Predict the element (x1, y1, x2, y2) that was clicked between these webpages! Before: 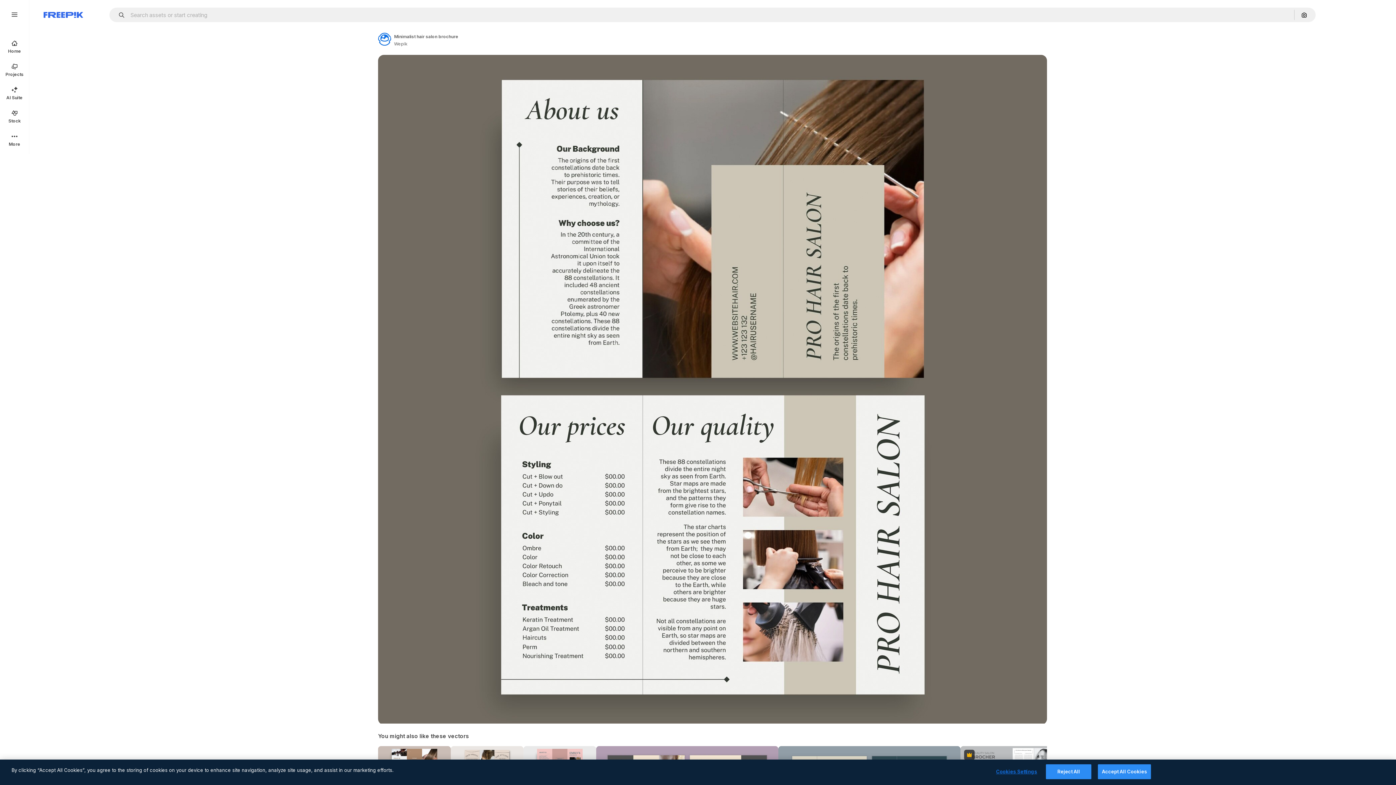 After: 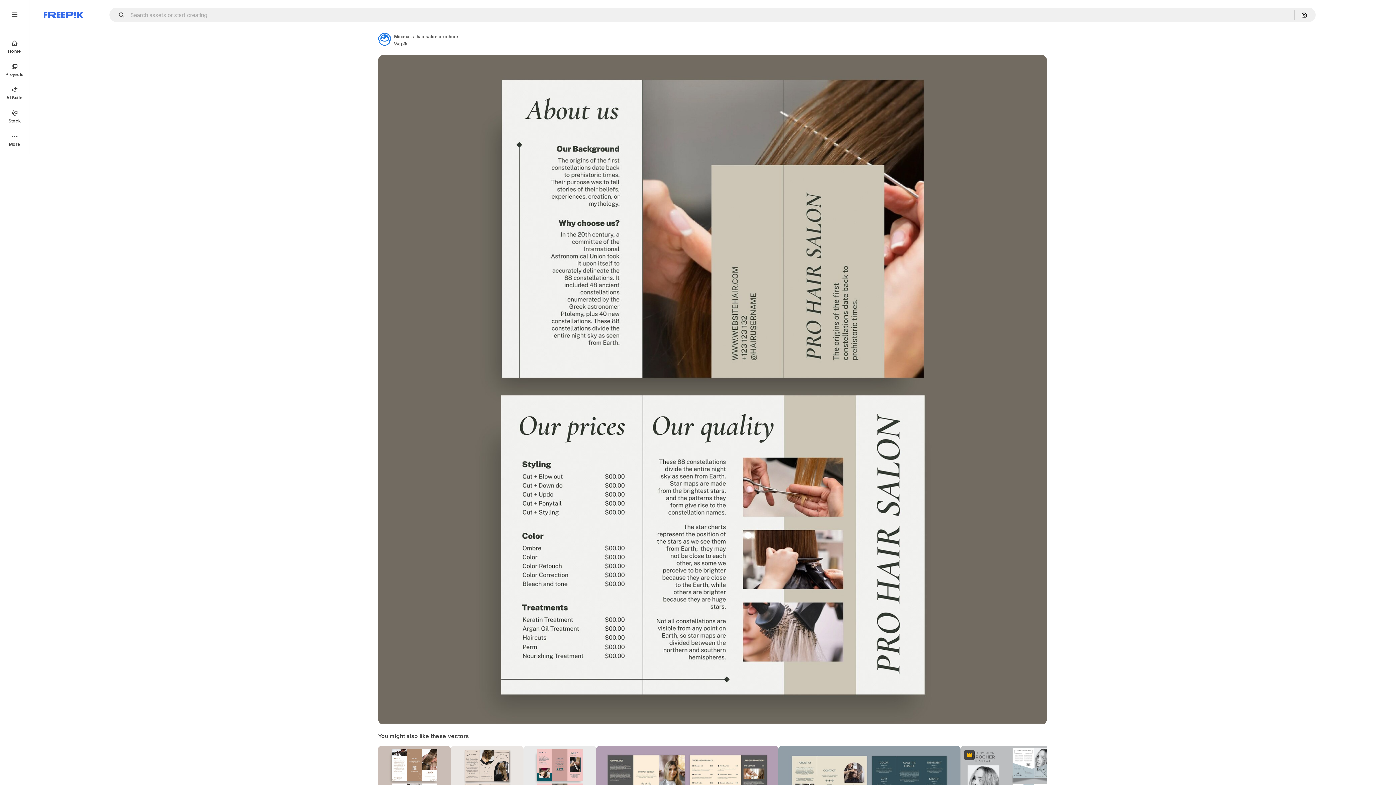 Action: label: Accept All Cookies bbox: (1098, 764, 1151, 779)